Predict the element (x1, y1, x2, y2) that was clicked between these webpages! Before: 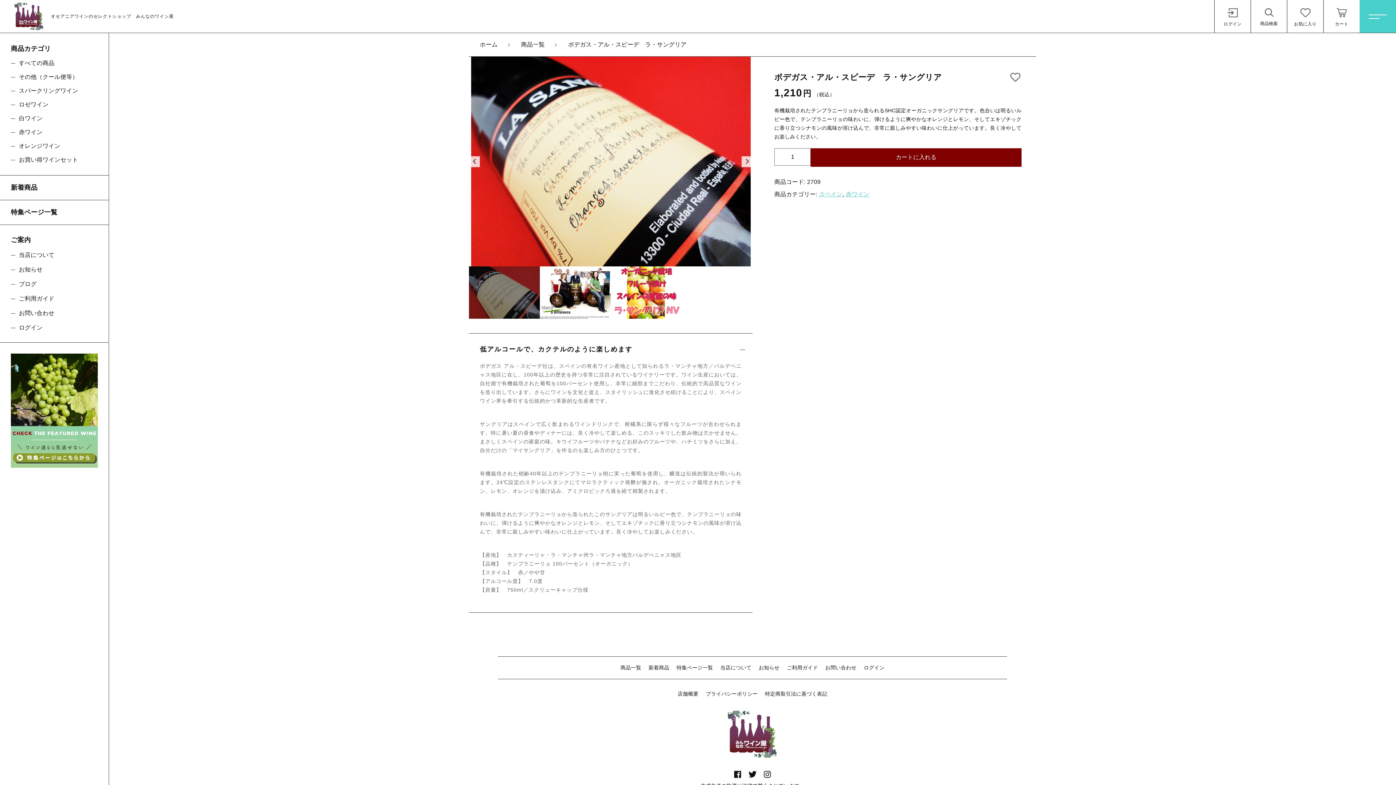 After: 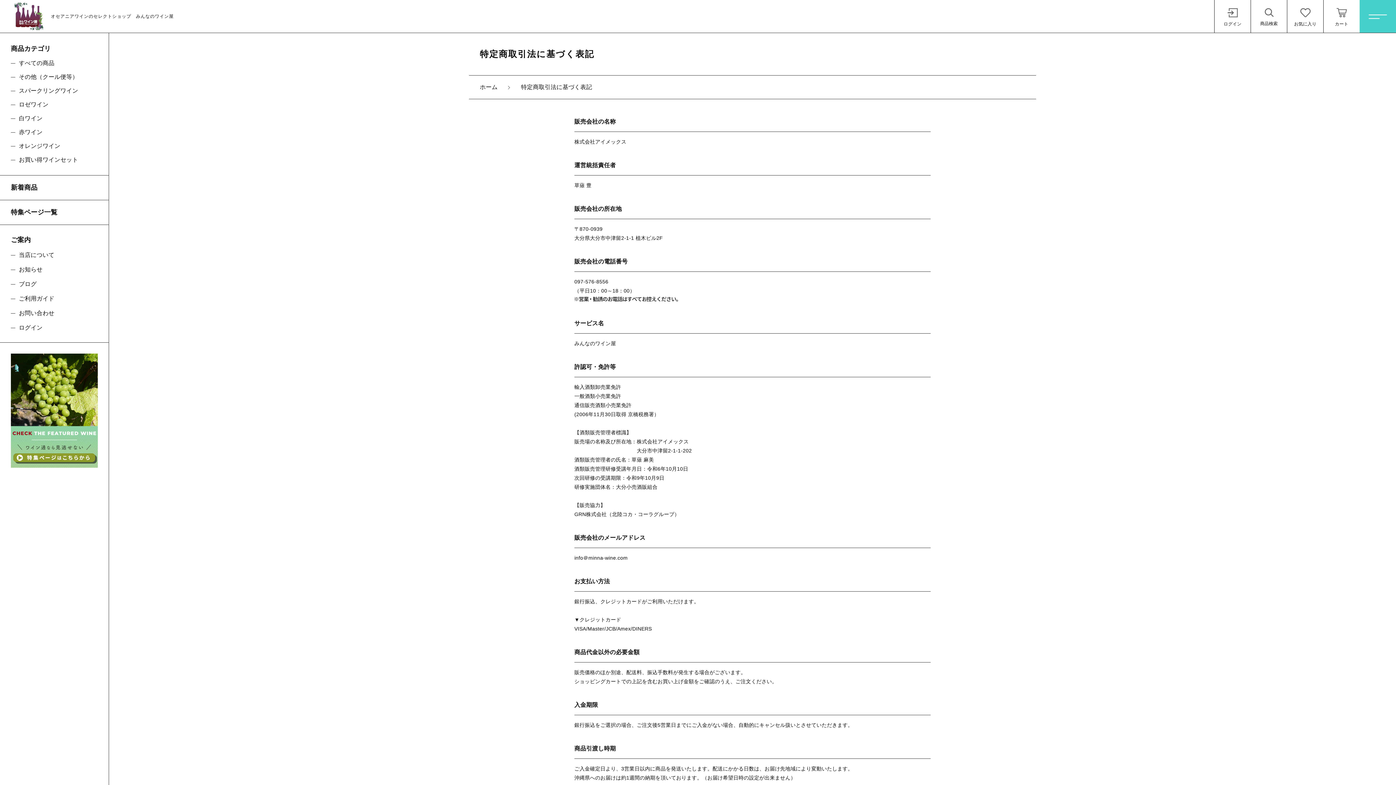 Action: label: 特定商取引法に基づく表記 bbox: (761, 687, 831, 701)